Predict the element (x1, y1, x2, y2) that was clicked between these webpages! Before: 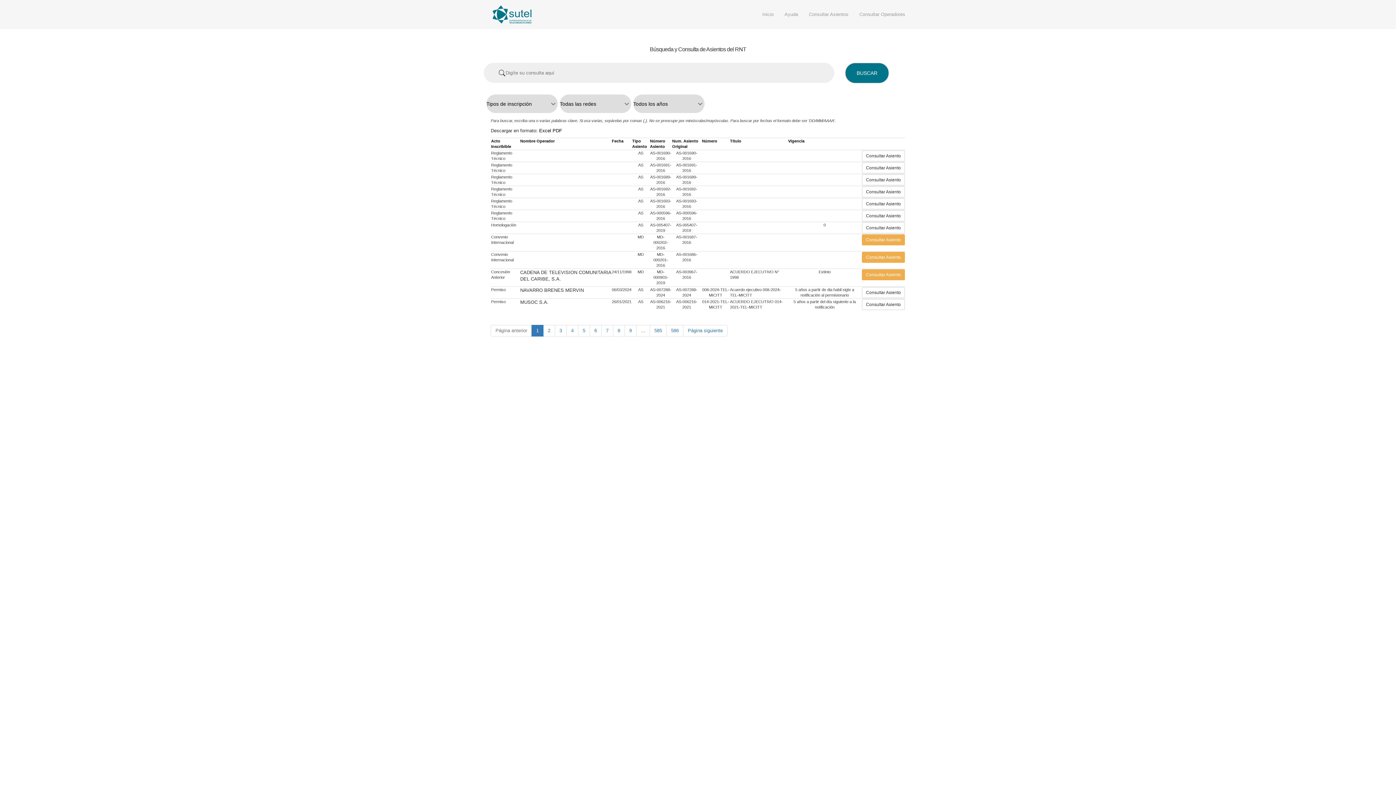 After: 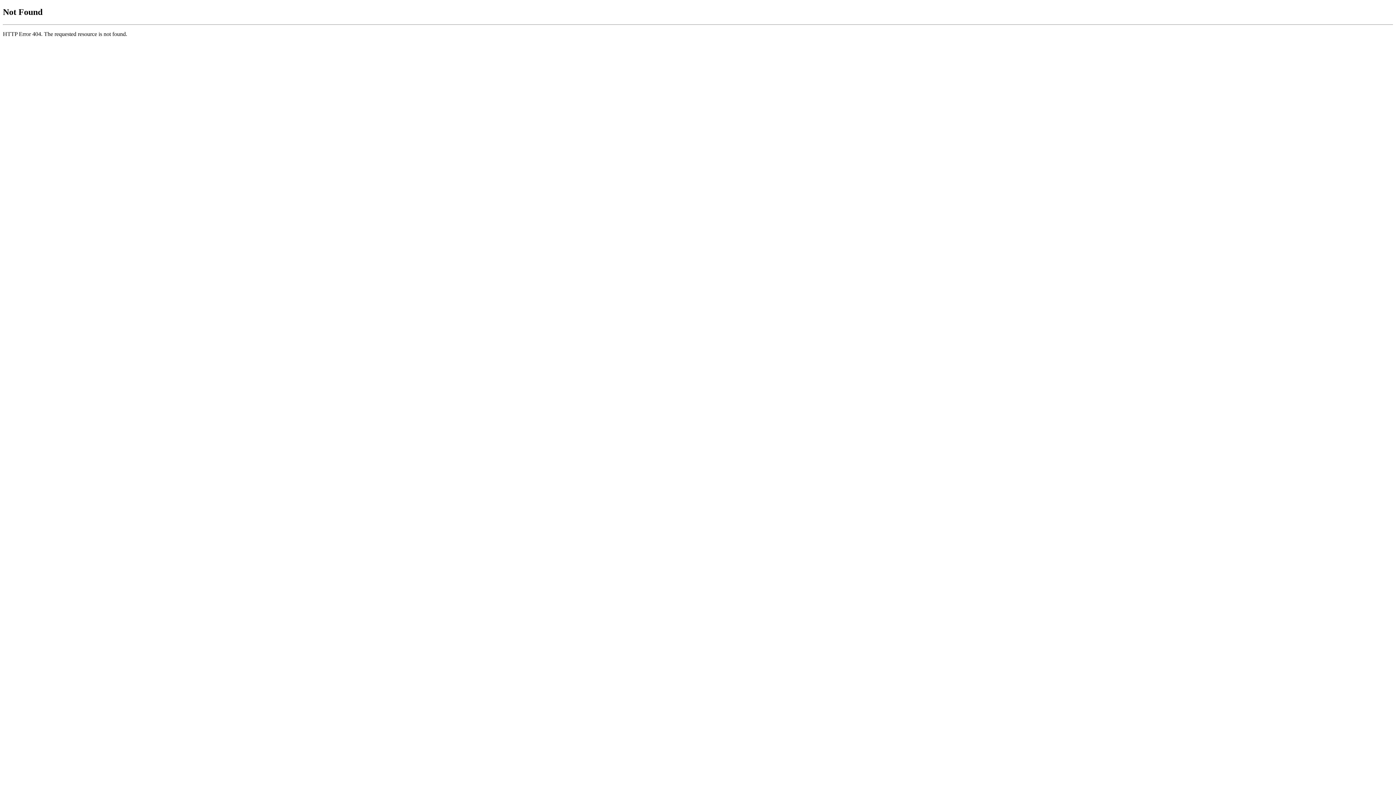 Action: bbox: (490, 3, 700, 25)